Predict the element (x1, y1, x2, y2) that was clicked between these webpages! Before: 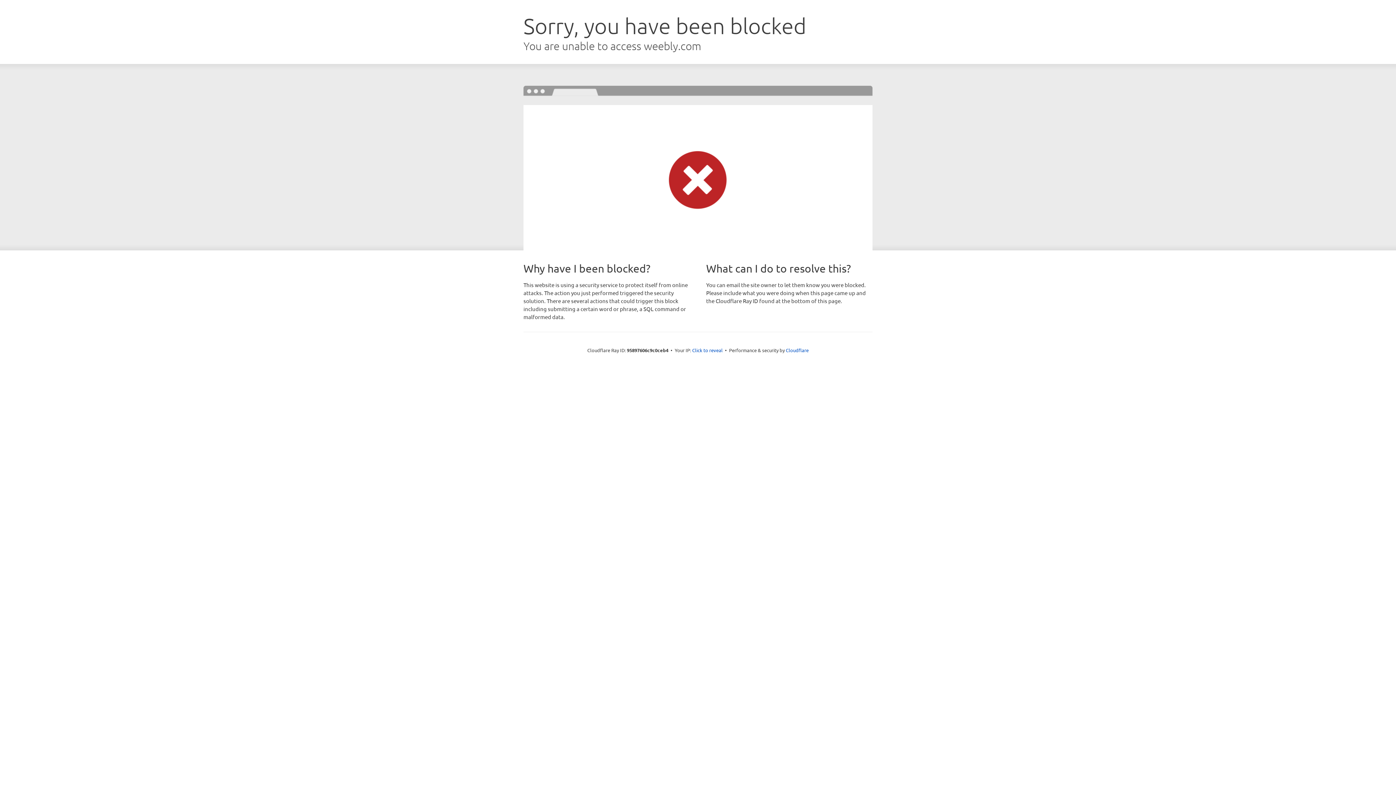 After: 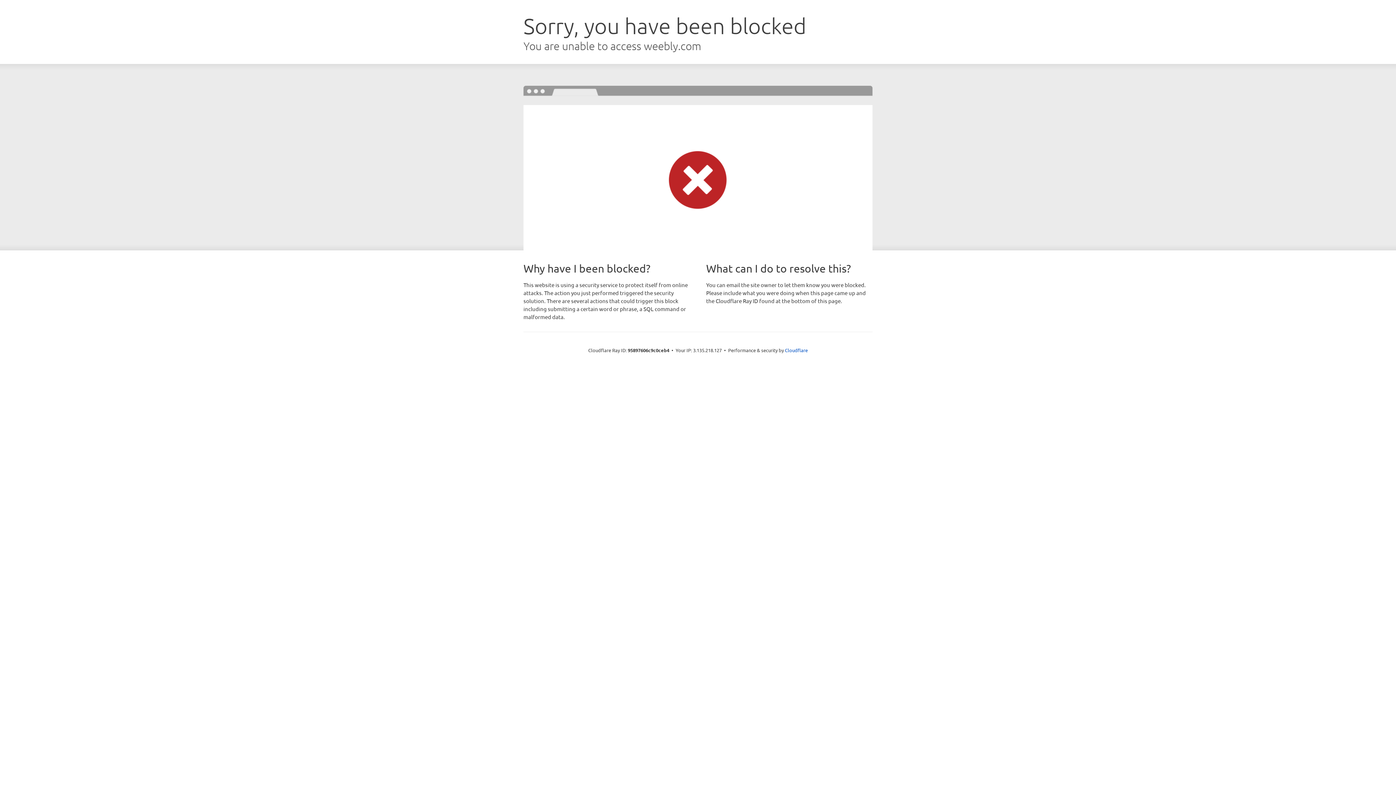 Action: label: Click to reveal bbox: (692, 346, 722, 353)